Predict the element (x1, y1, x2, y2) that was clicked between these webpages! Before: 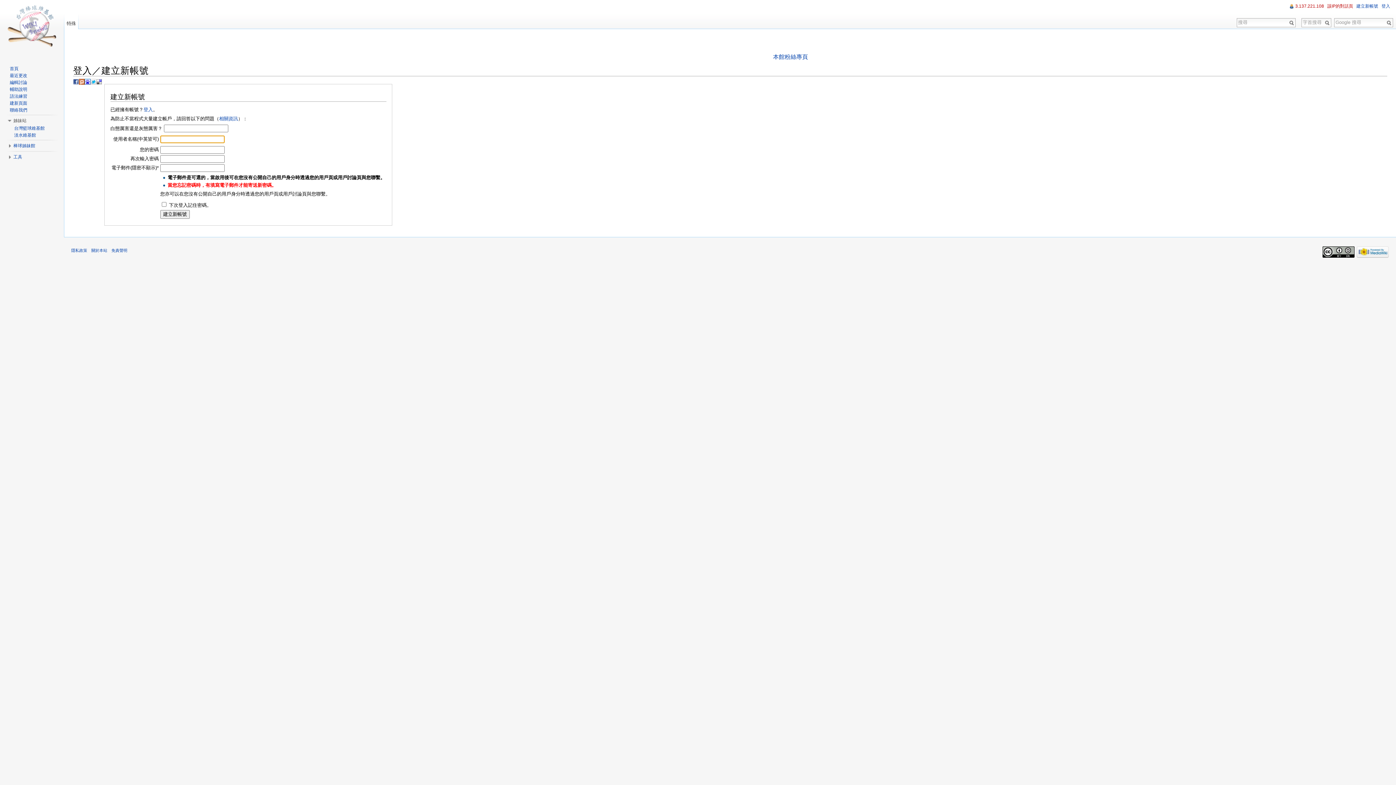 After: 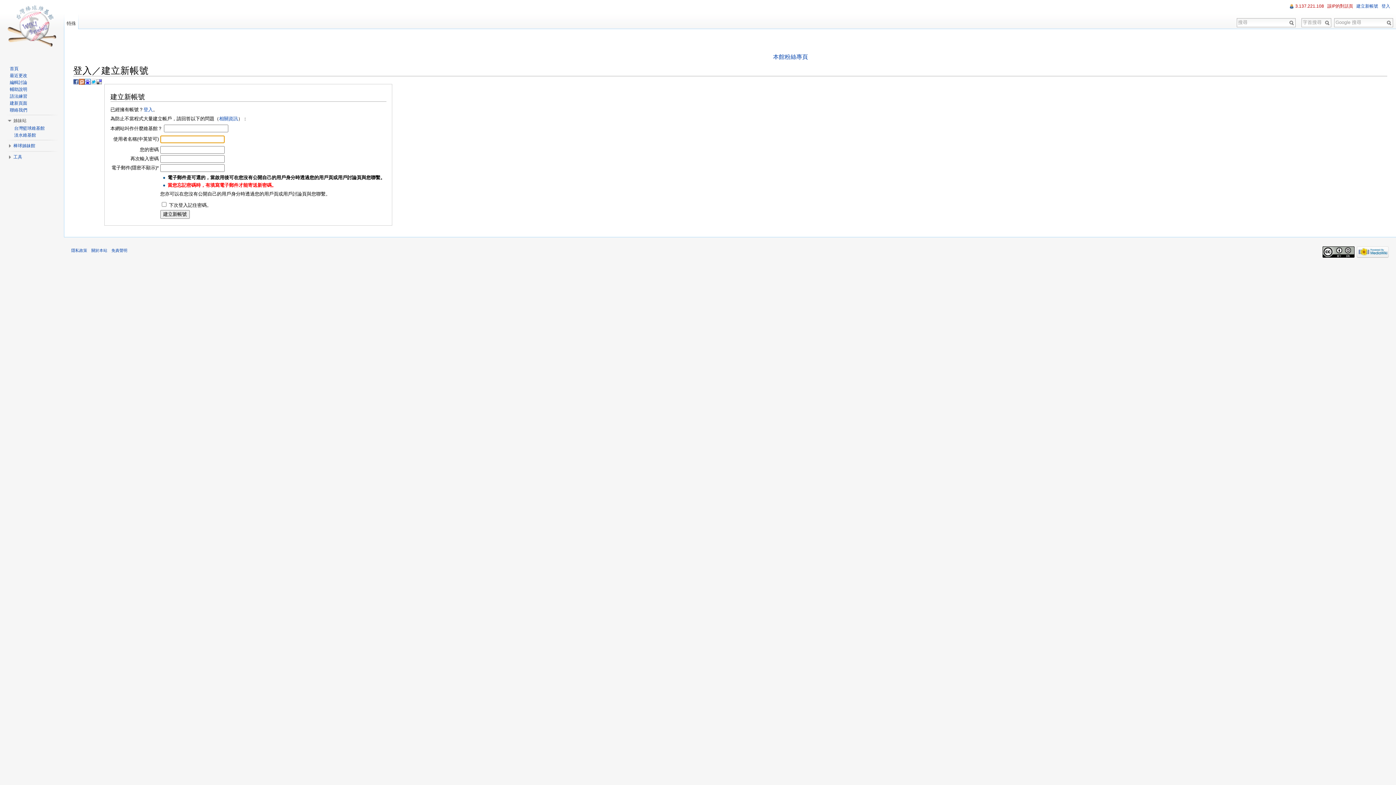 Action: label: 建立新帳號 bbox: (1356, 3, 1378, 8)